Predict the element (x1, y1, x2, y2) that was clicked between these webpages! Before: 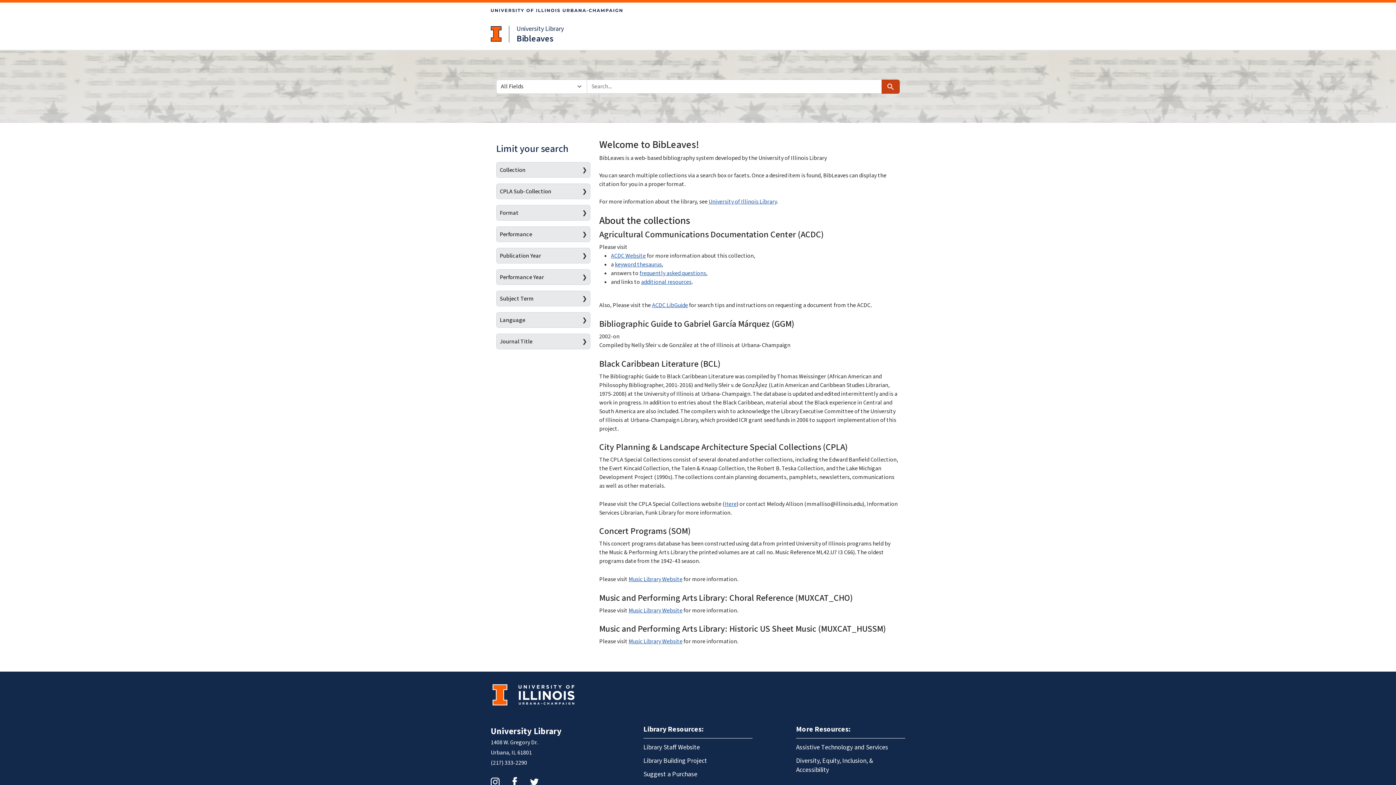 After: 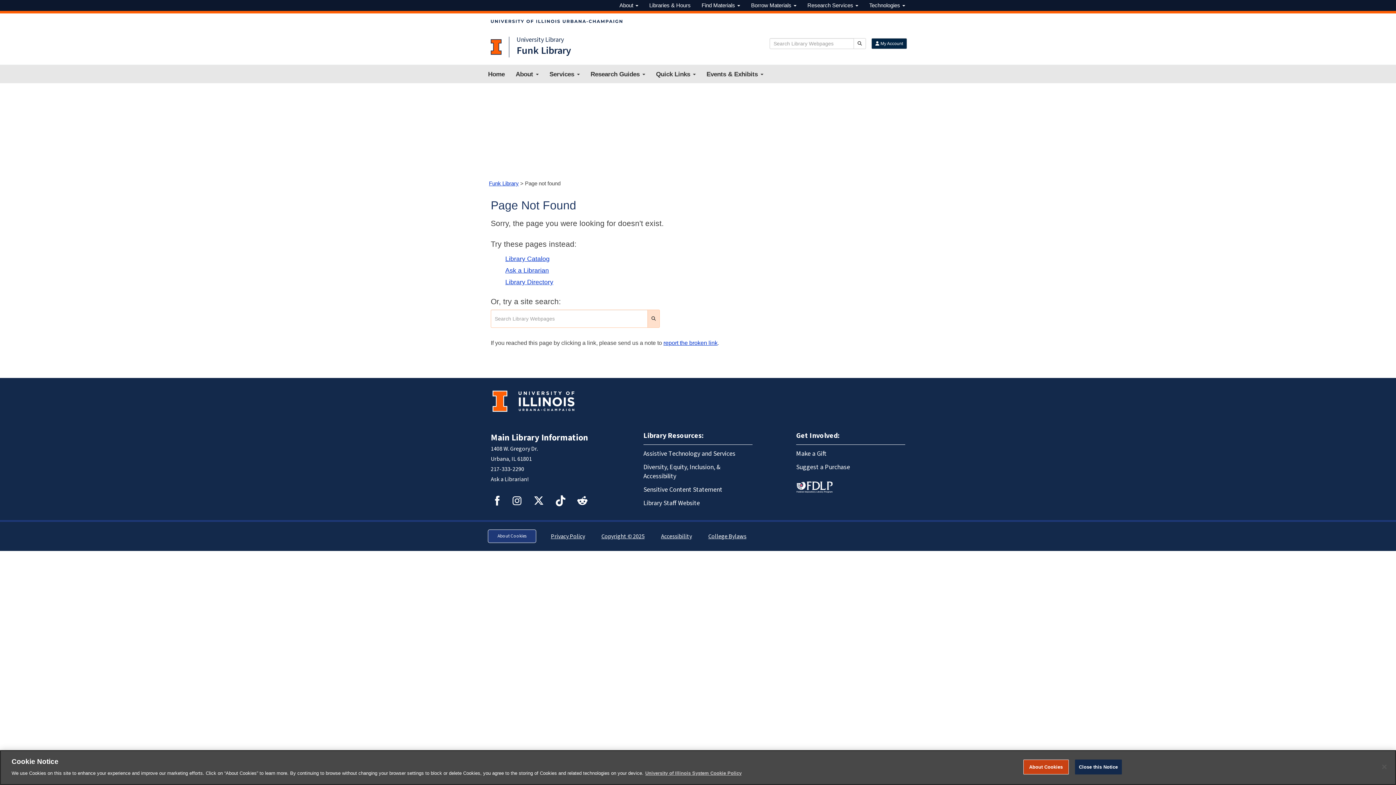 Action: bbox: (641, 278, 691, 286) label: additional resources